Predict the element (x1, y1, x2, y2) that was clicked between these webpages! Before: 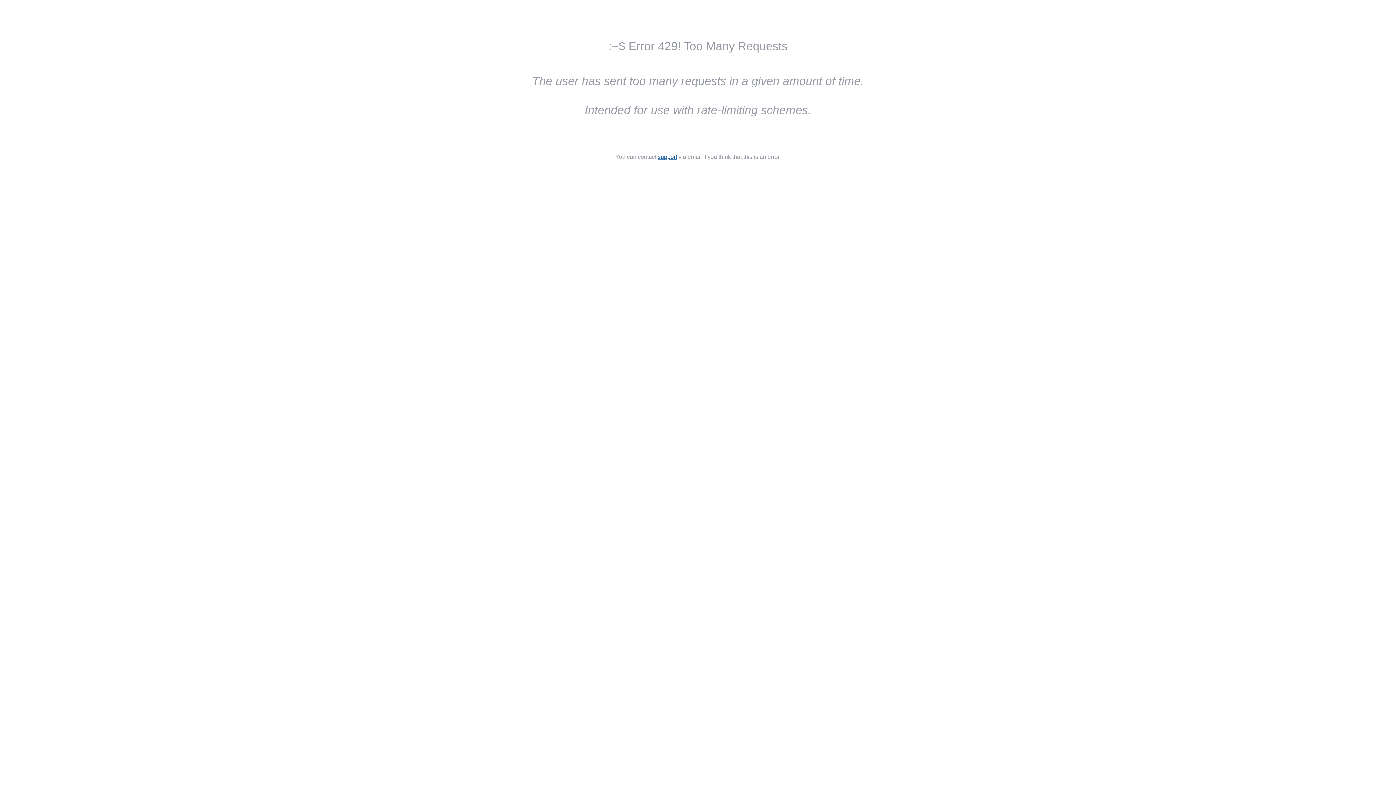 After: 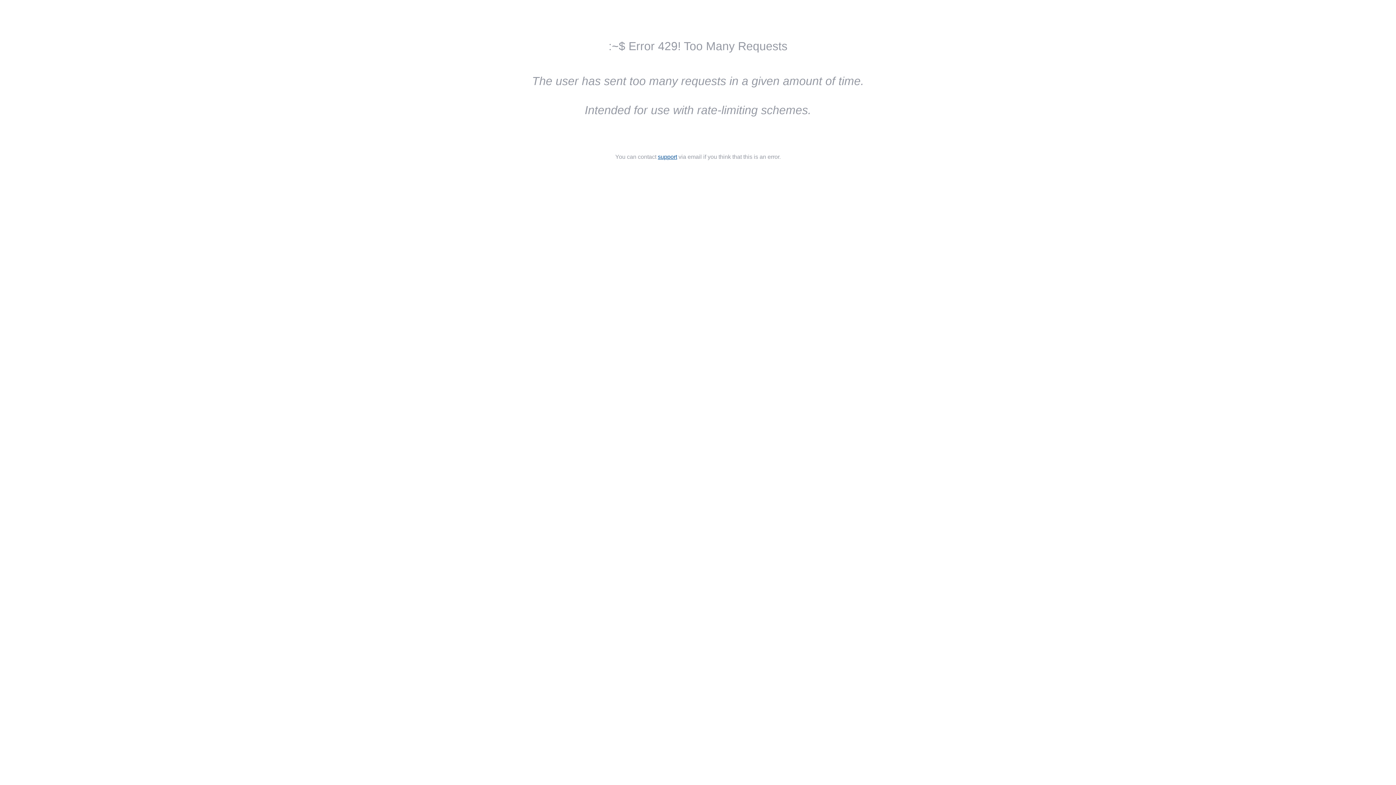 Action: label: support bbox: (658, 153, 677, 160)